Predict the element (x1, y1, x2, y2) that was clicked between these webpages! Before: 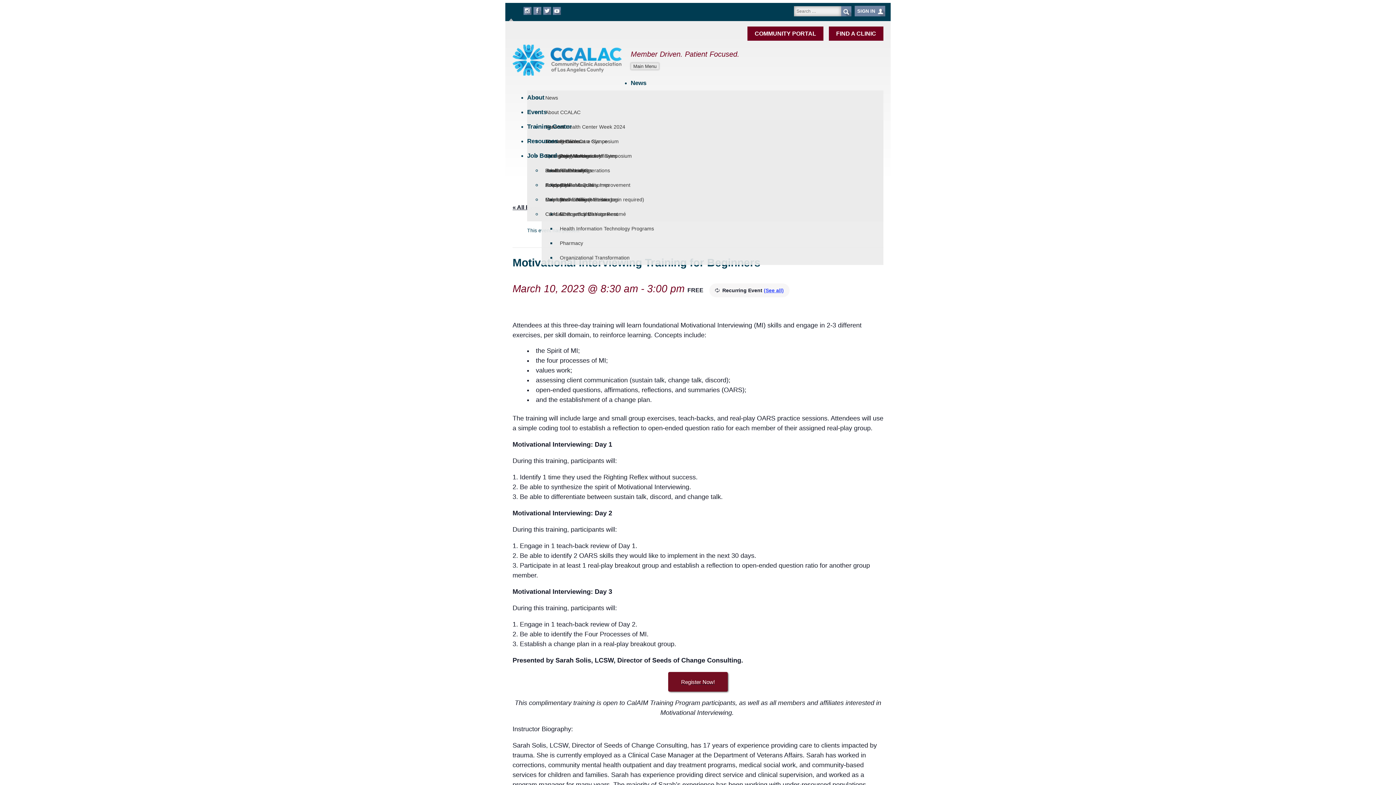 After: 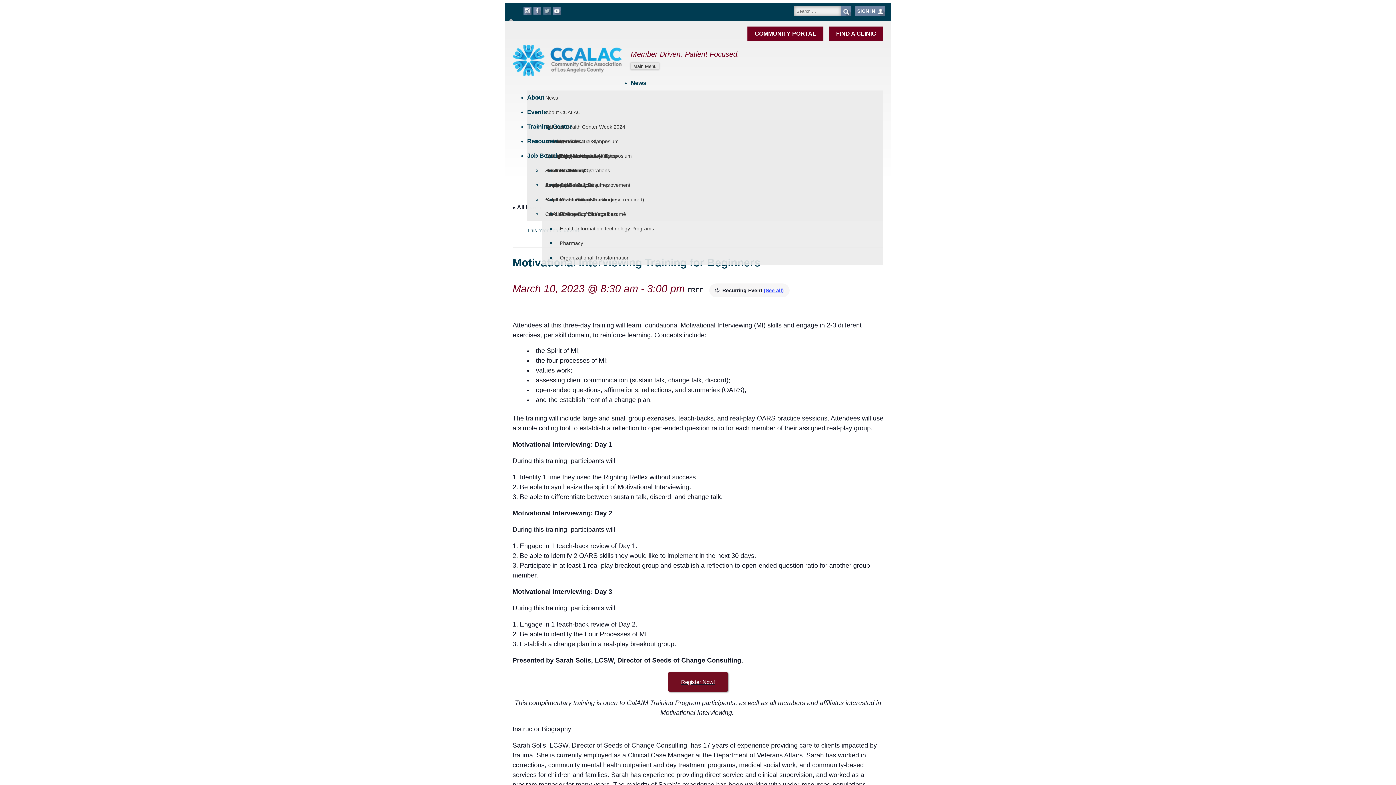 Action: bbox: (543, 7, 551, 15) label: Twitter